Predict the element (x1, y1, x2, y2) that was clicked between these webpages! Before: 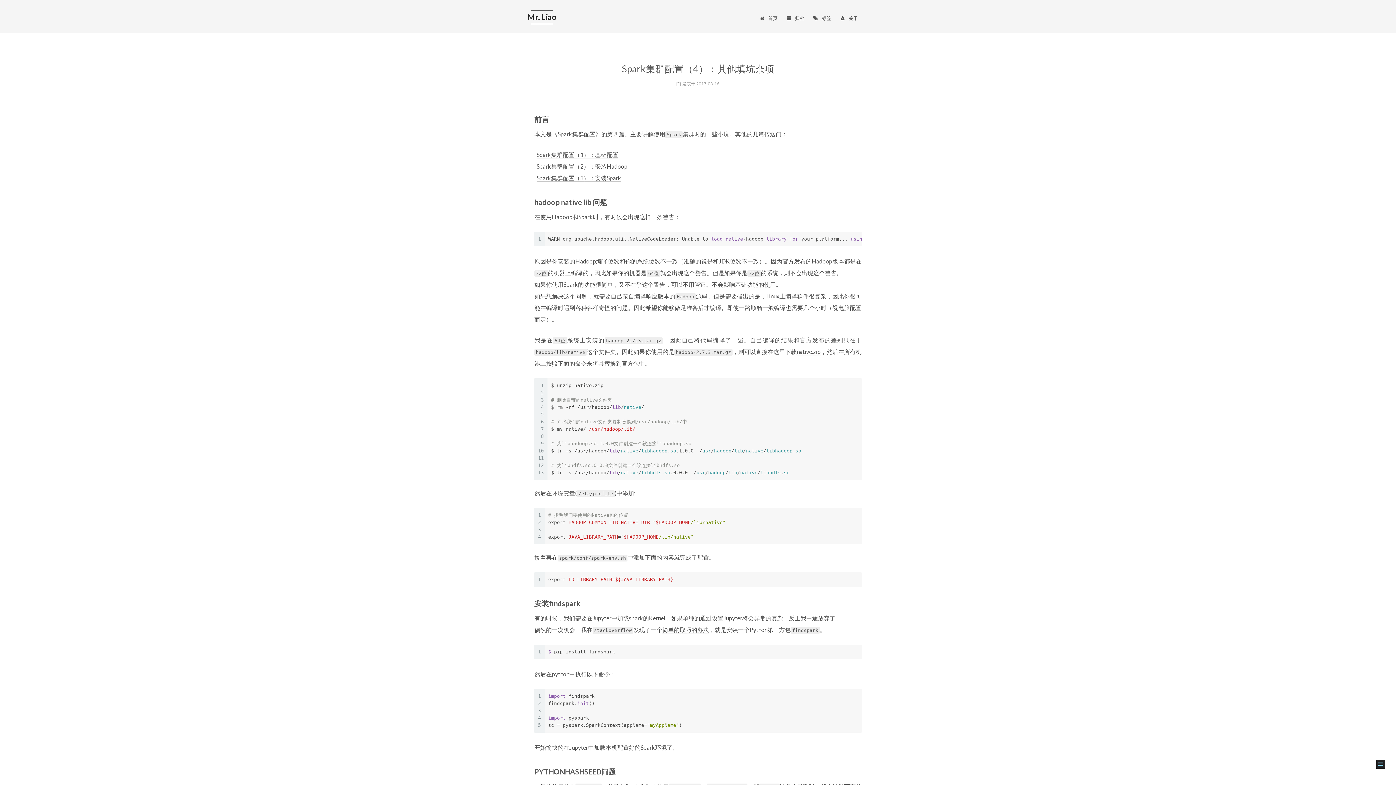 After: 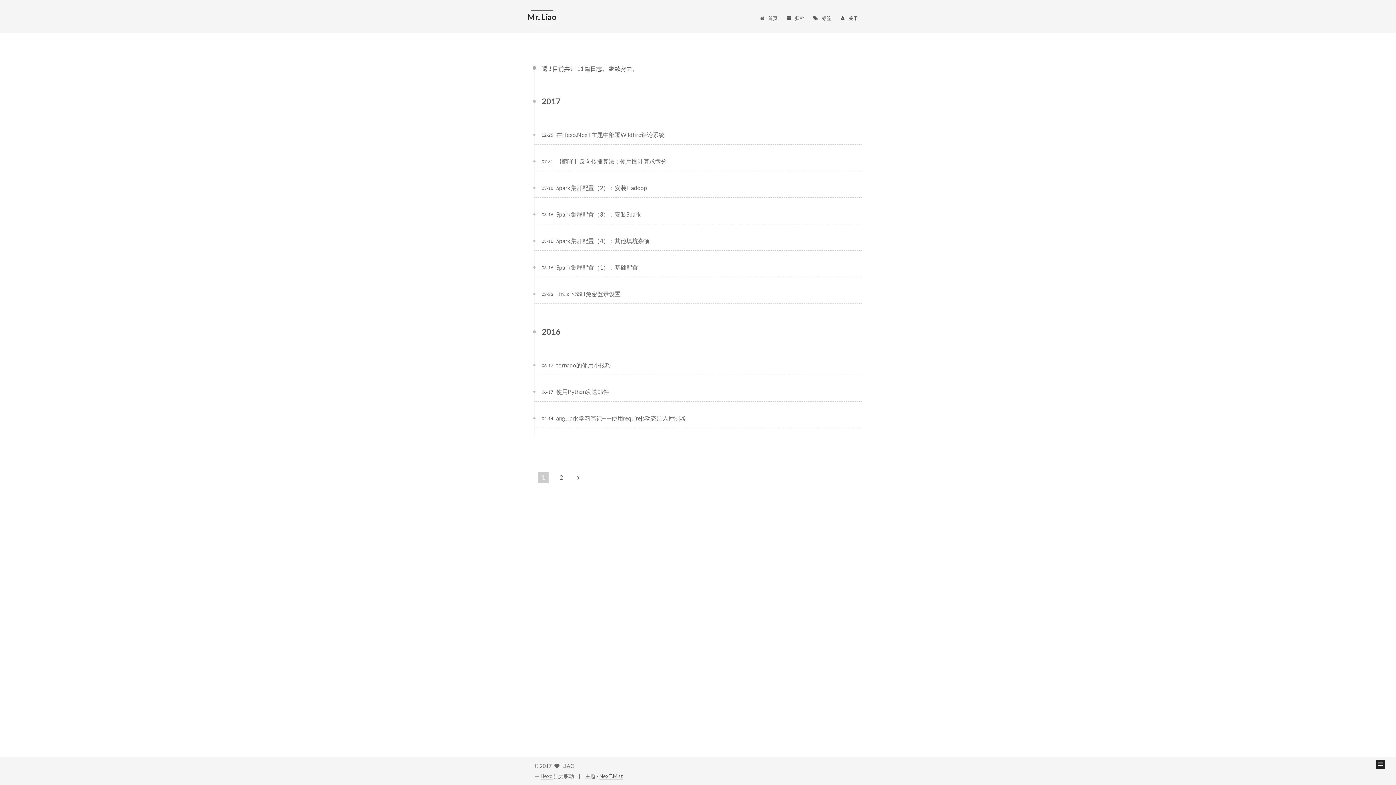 Action: bbox: (782, 13, 808, 22) label:  归档